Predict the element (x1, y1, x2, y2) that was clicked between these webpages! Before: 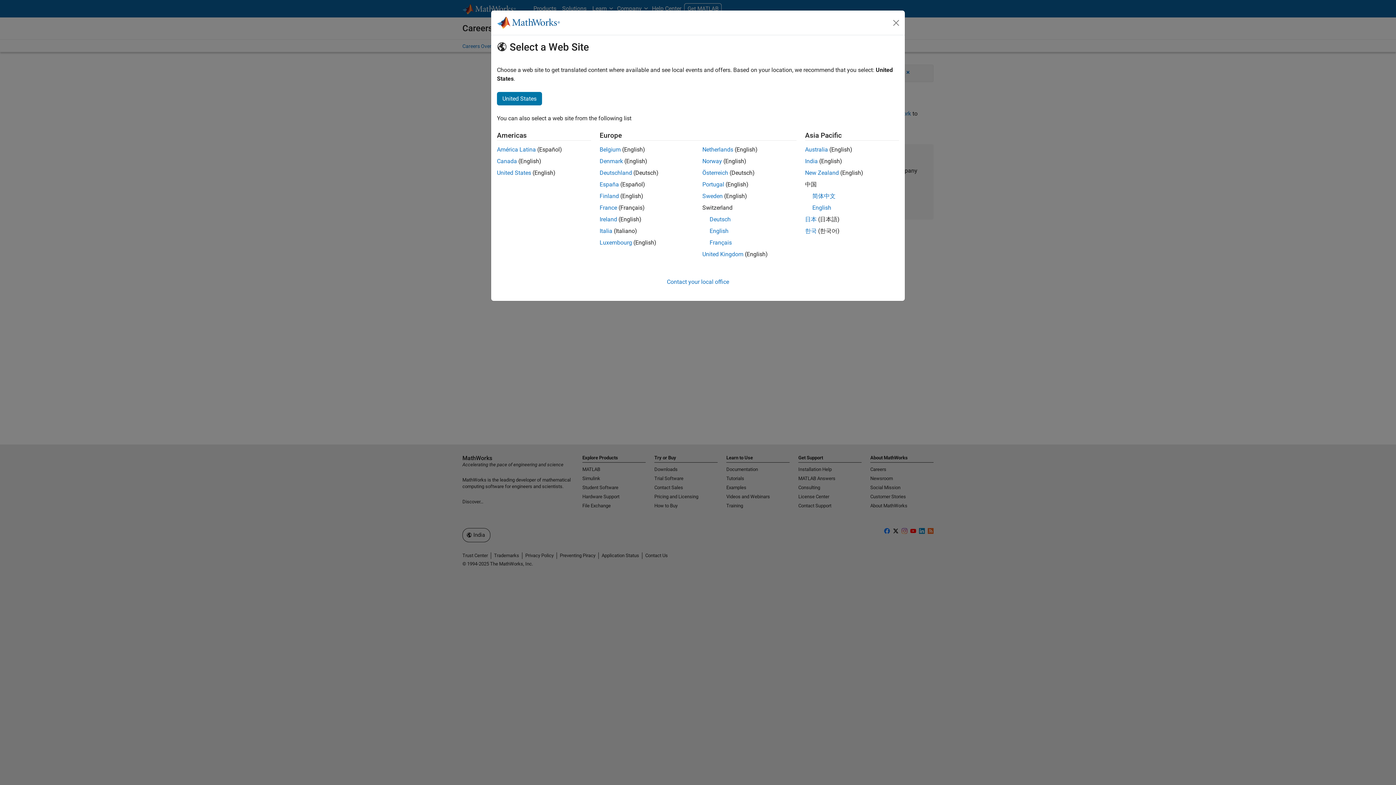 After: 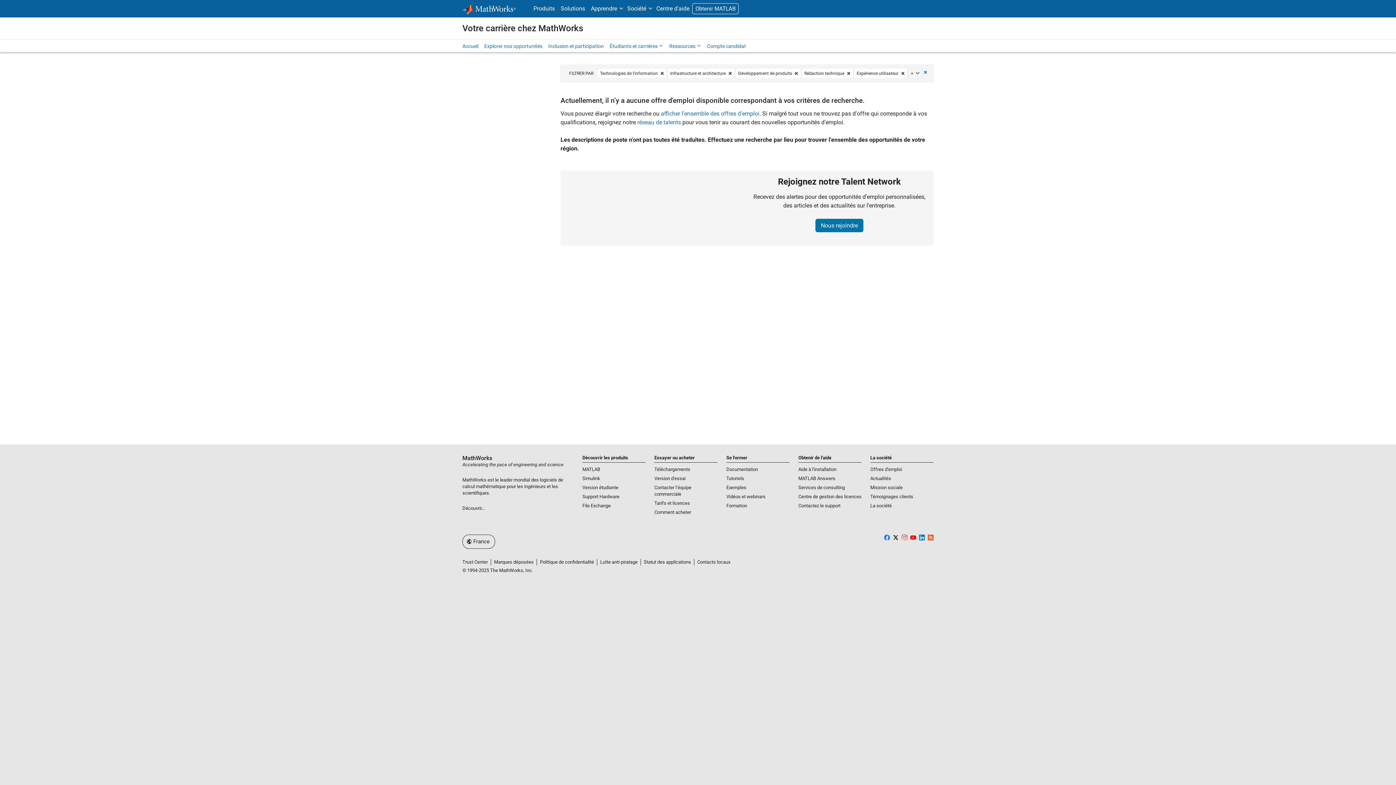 Action: label: France bbox: (599, 204, 617, 211)